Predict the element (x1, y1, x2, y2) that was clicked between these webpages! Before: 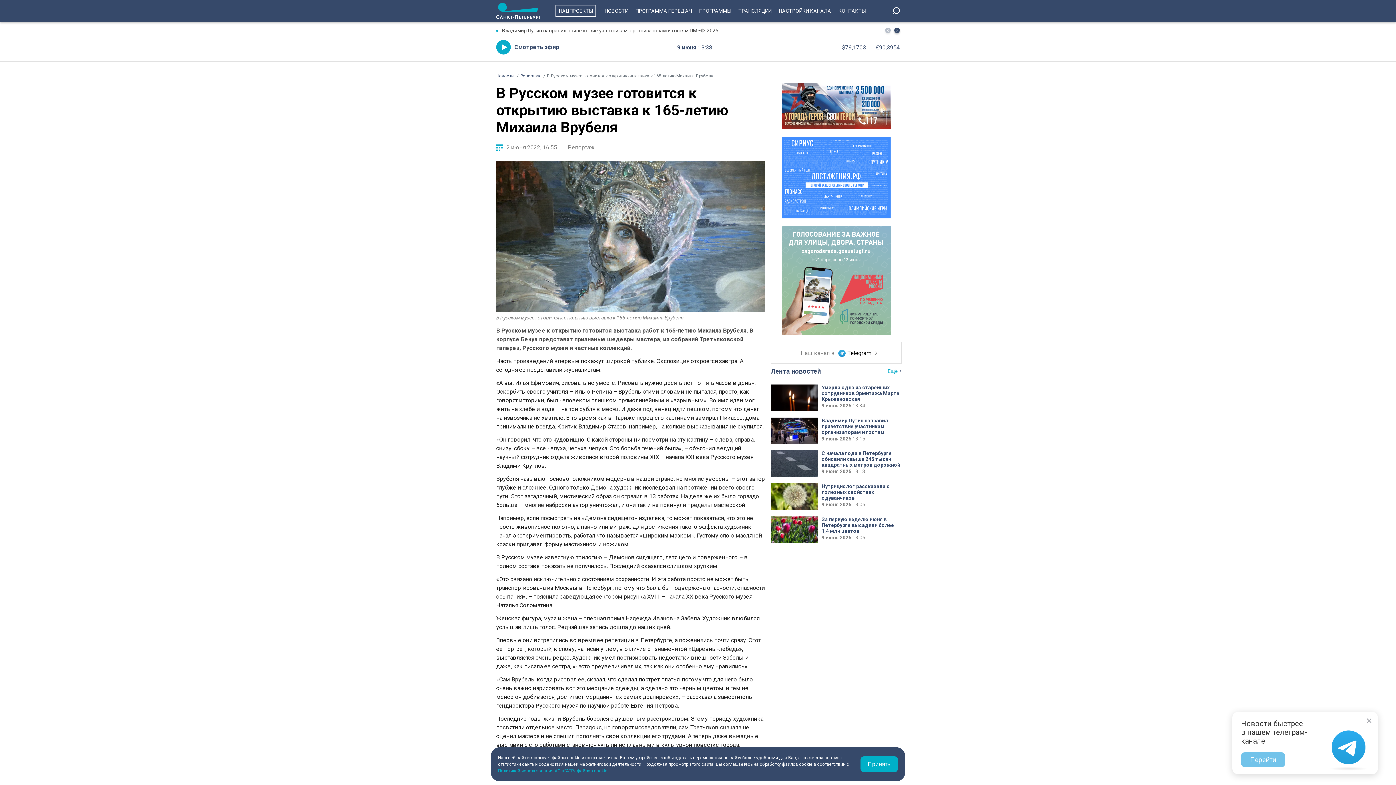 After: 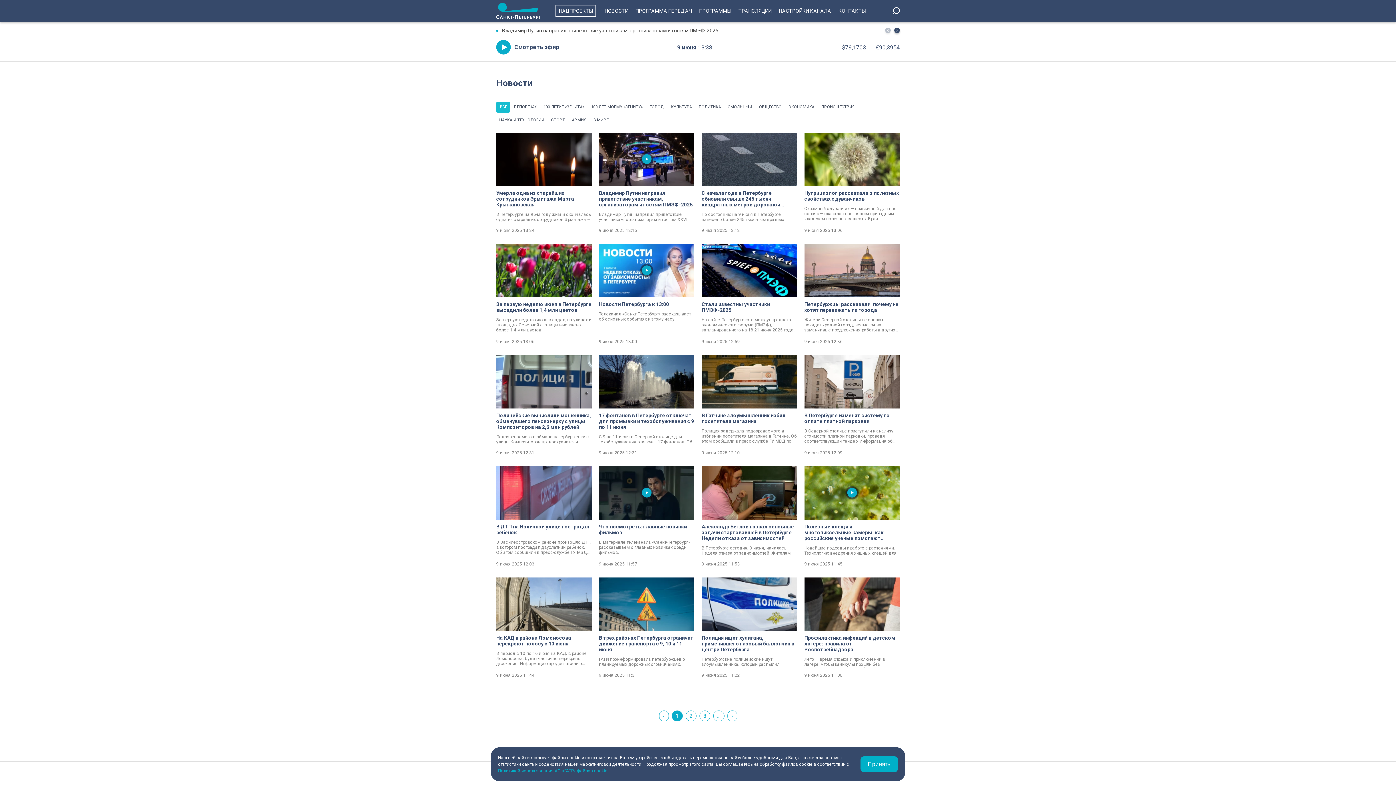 Action: label: НОВОСТИ bbox: (601, 0, 632, 21)